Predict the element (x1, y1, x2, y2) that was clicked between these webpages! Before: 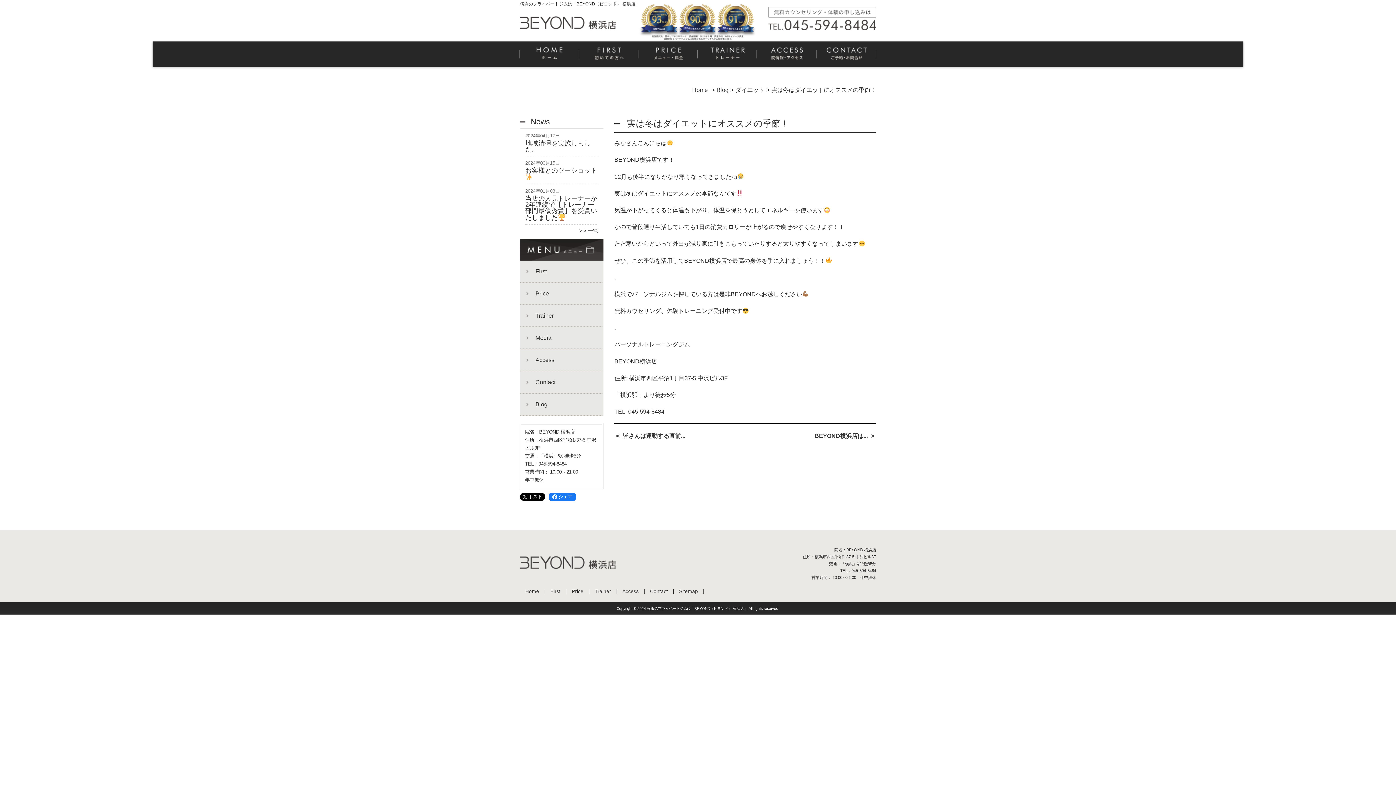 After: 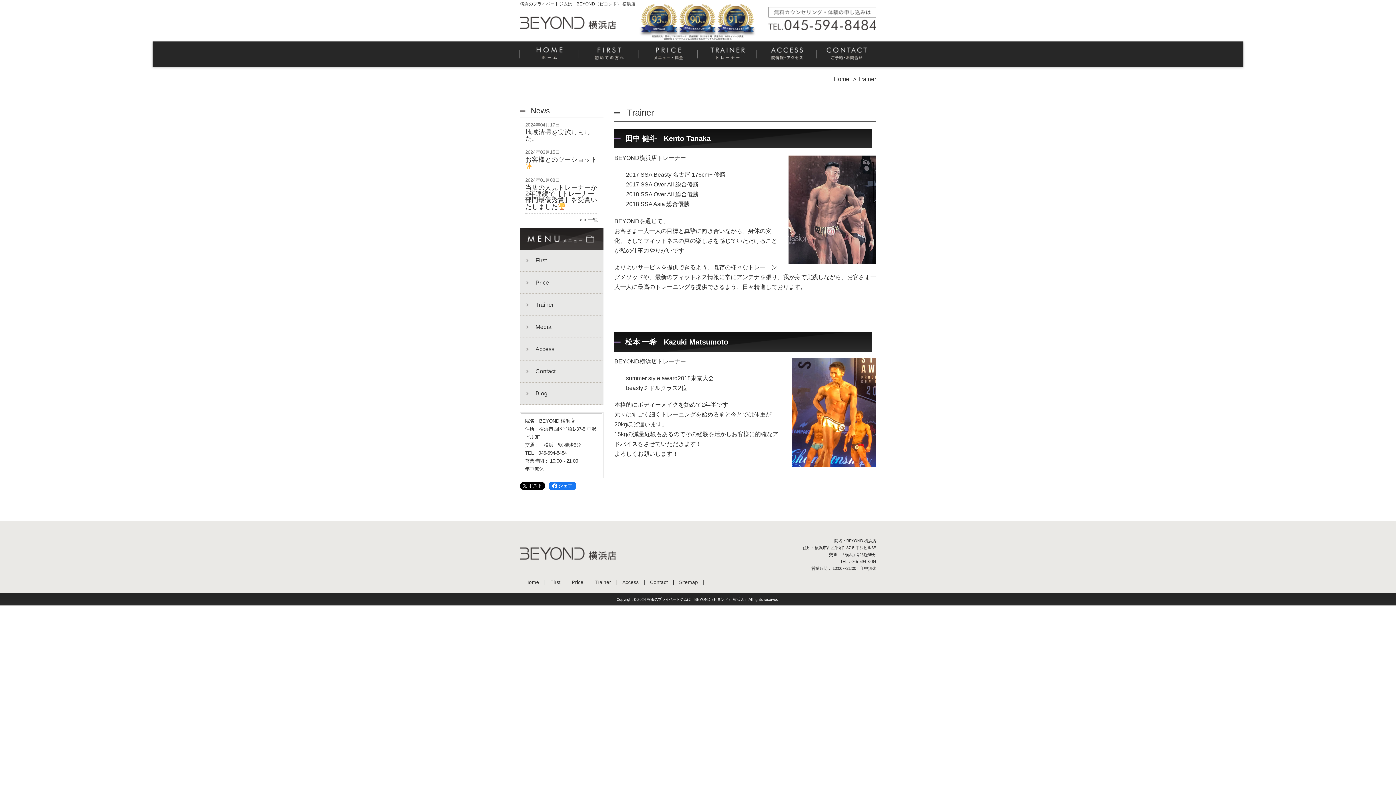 Action: label: Trainer bbox: (698, 45, 757, 66)